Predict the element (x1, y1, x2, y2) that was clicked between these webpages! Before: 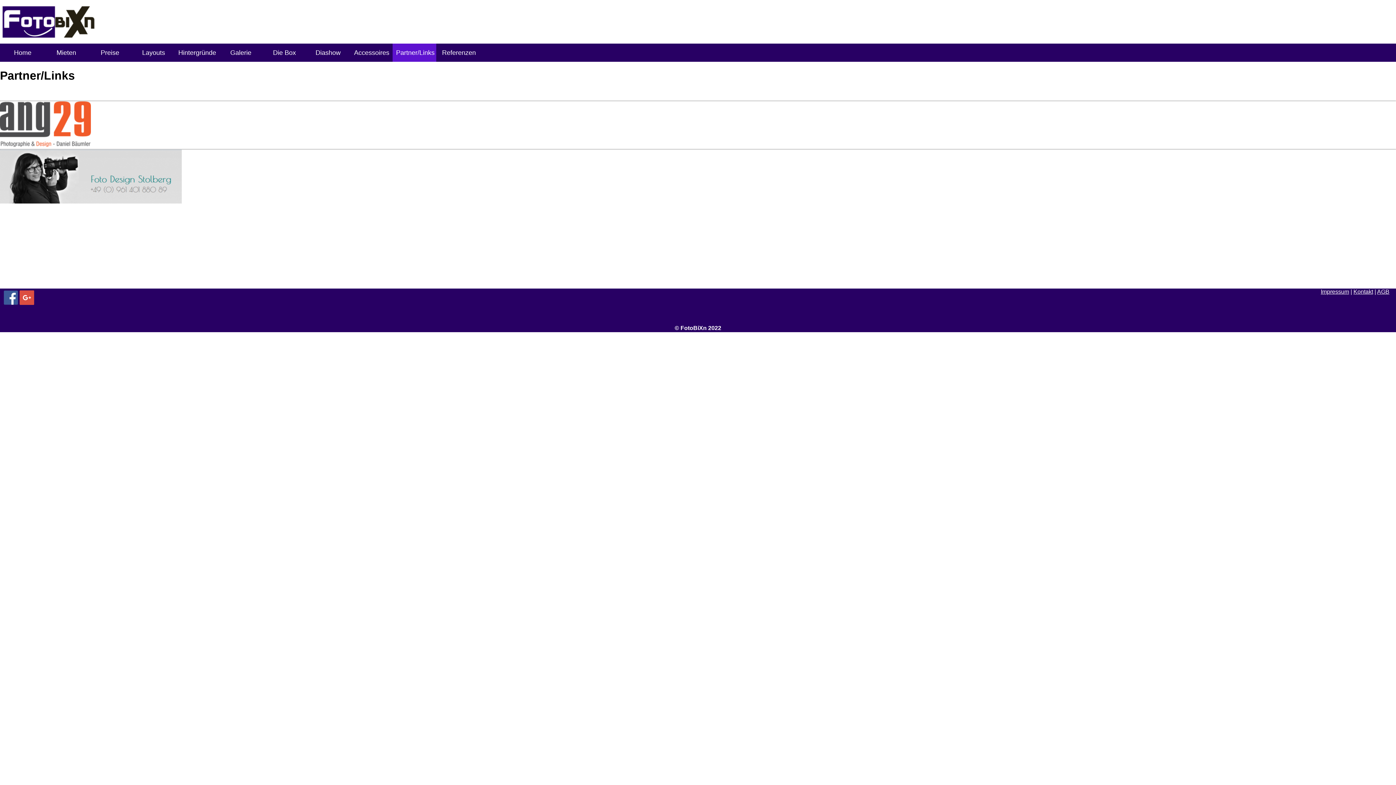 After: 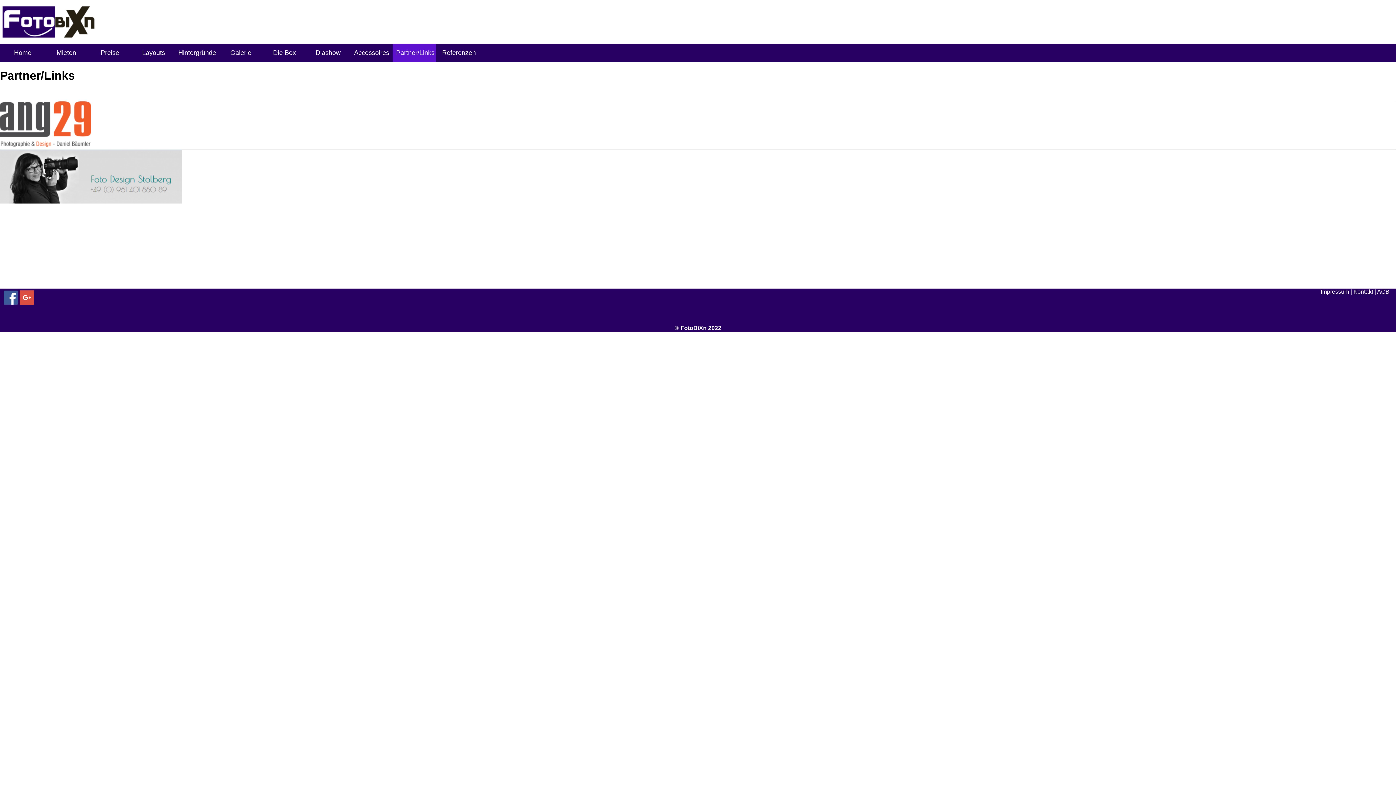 Action: bbox: (19, 299, 34, 306)